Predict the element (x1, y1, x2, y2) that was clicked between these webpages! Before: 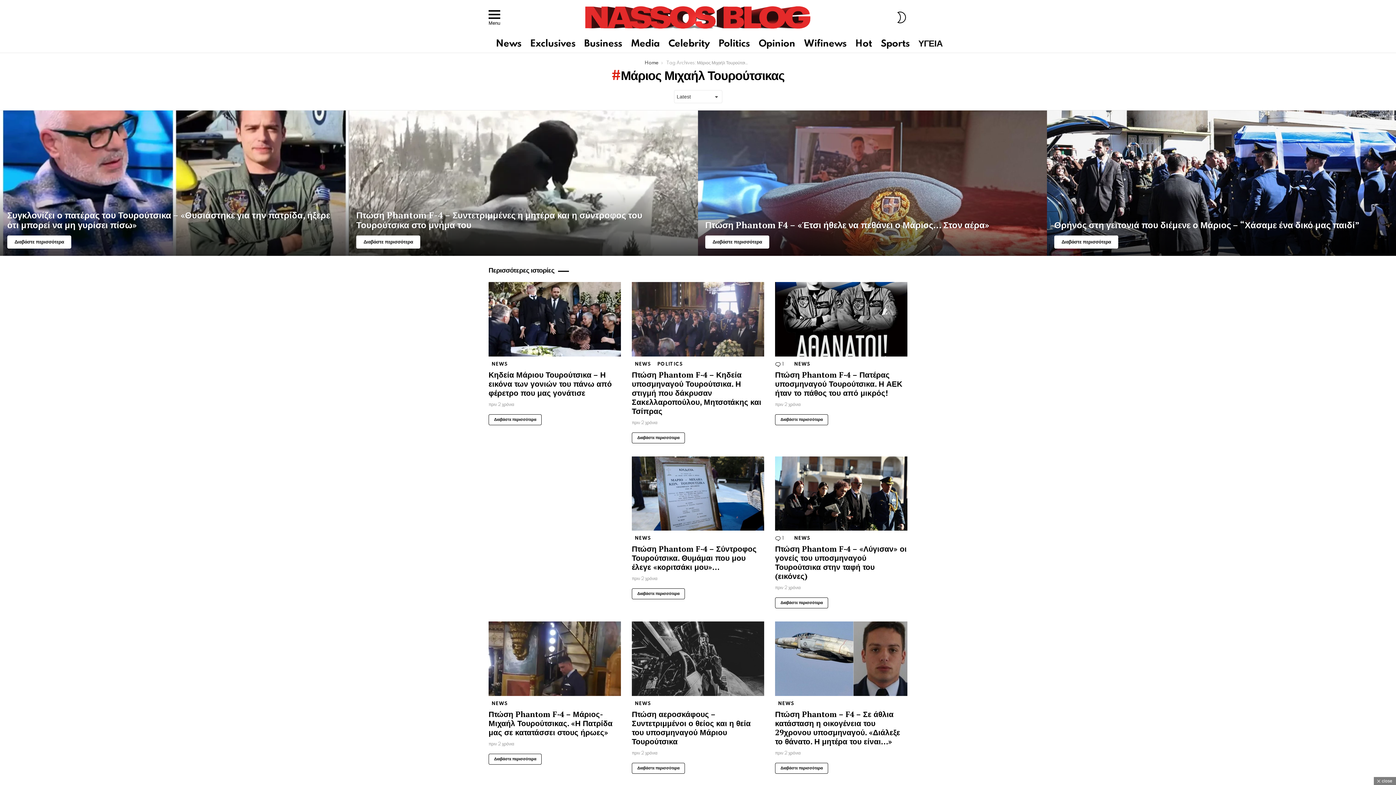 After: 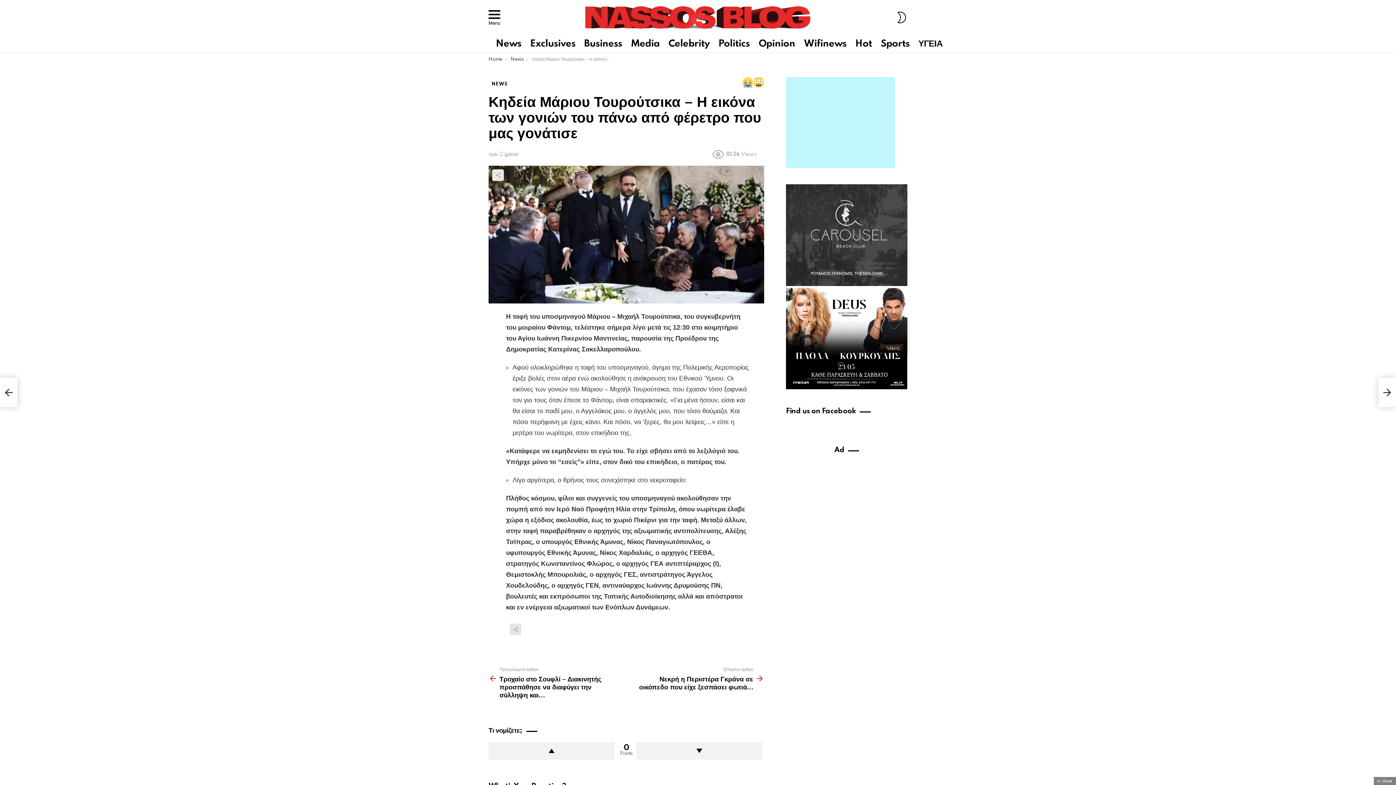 Action: bbox: (488, 369, 612, 398) label: Κηδεία Μάριου Τουρούτσικα – Η εικόνα των γονιών του πάνω από φέρετρο που μας γονάτισε